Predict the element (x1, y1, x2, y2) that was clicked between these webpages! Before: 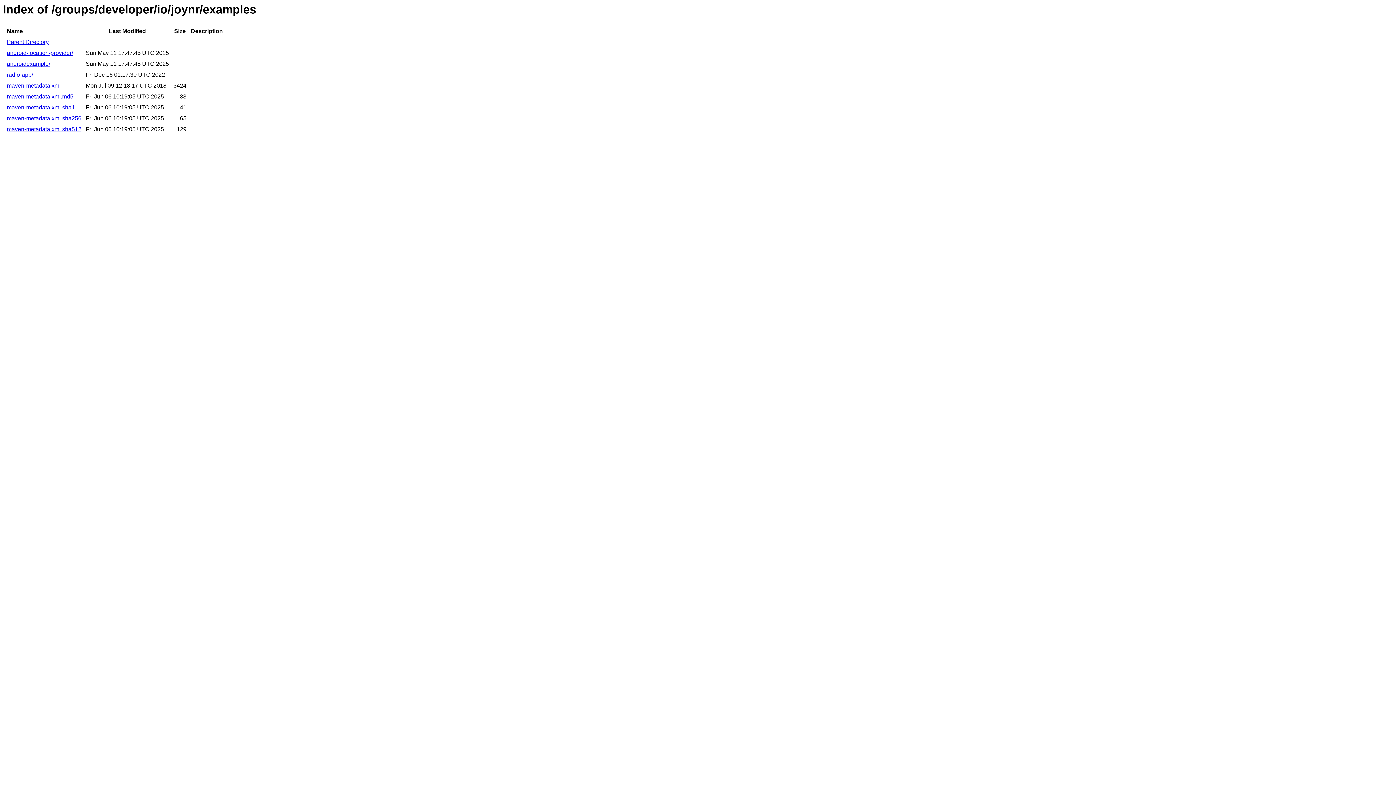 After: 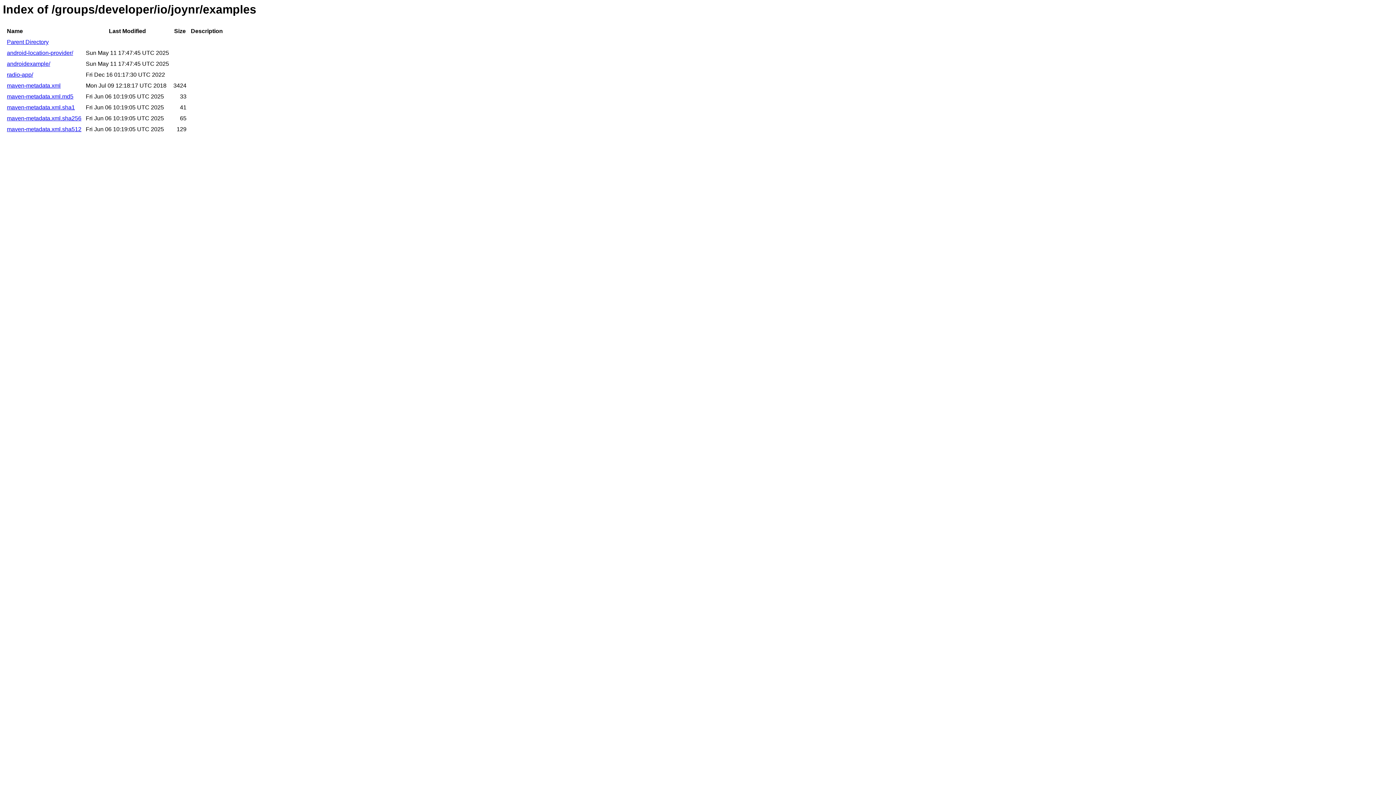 Action: bbox: (6, 115, 81, 121) label: maven-metadata.xml.sha256